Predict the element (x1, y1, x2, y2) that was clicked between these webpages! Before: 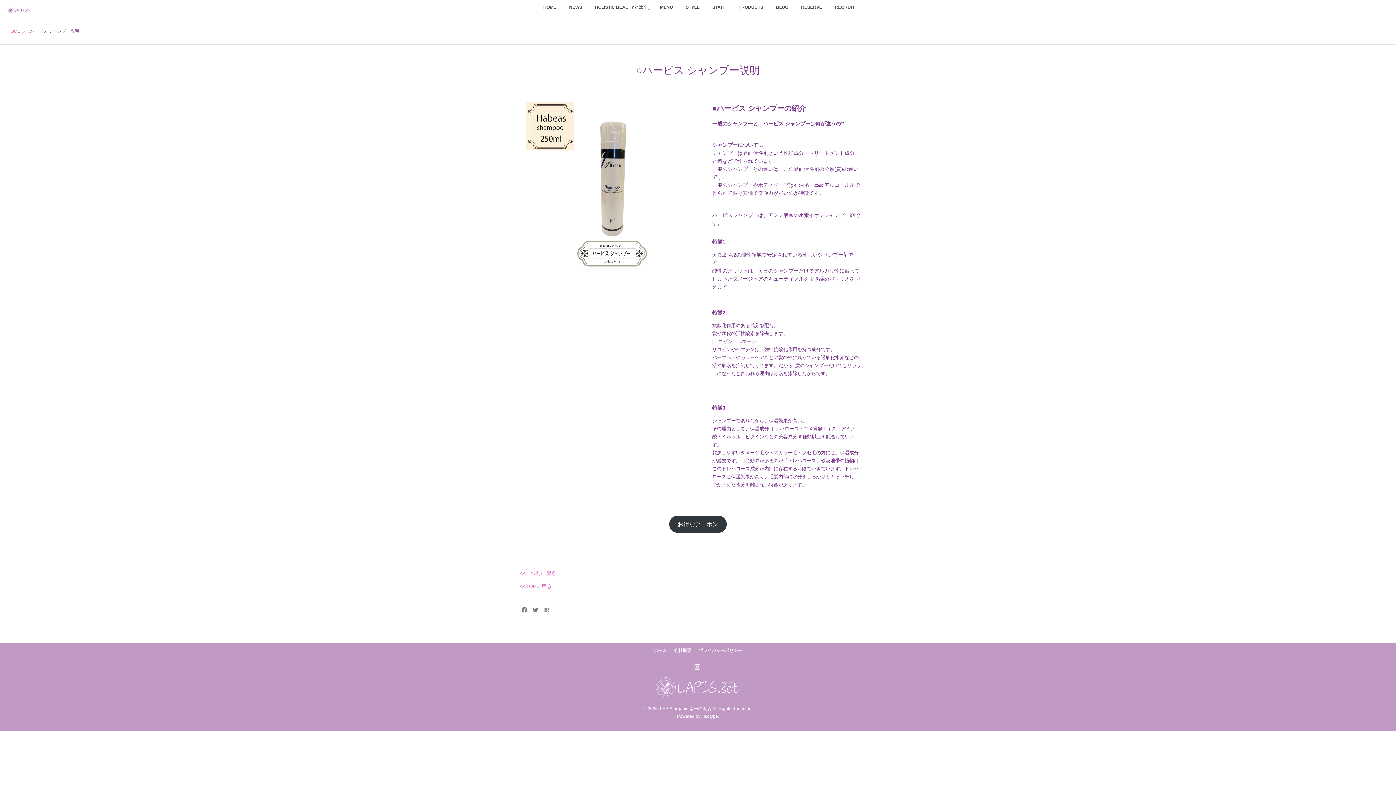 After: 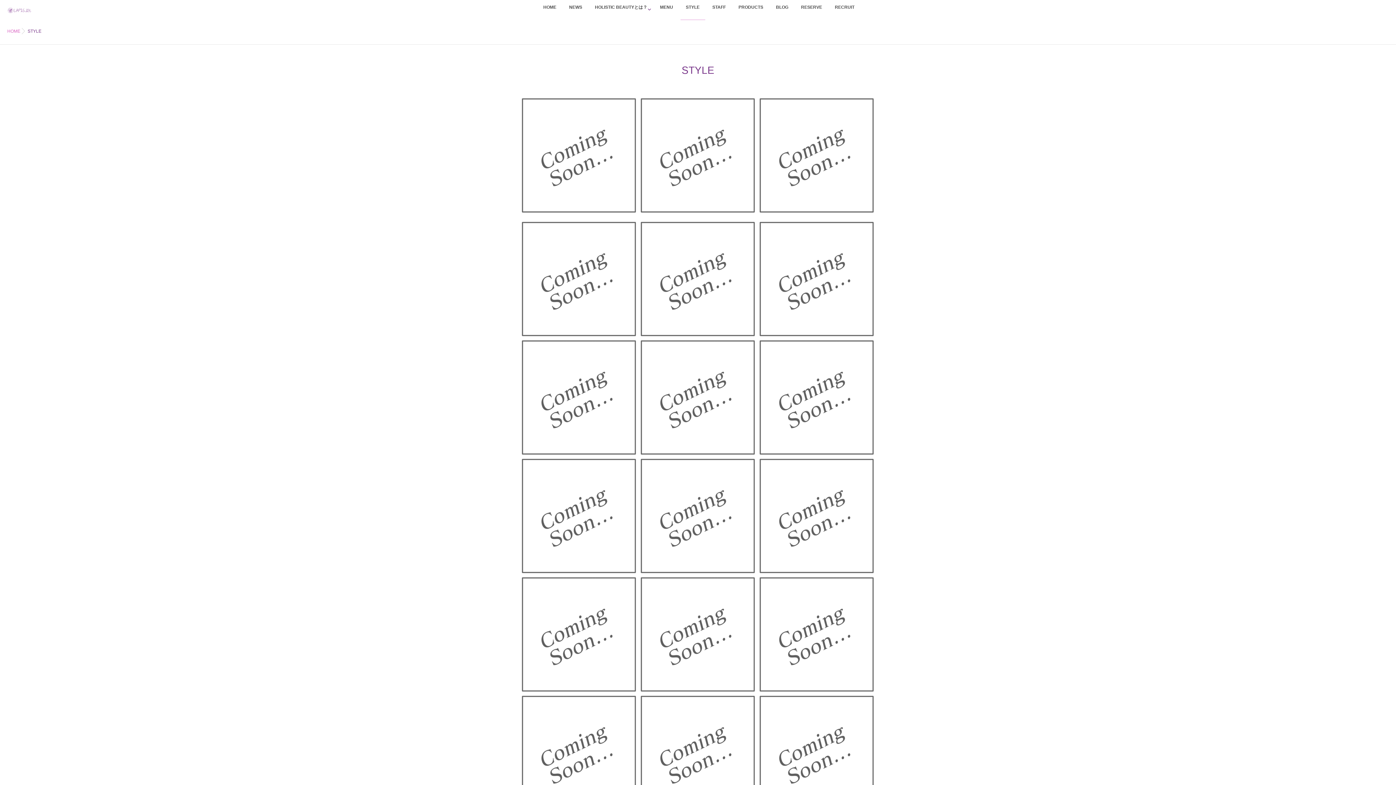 Action: bbox: (680, 0, 705, 20) label: STYLE